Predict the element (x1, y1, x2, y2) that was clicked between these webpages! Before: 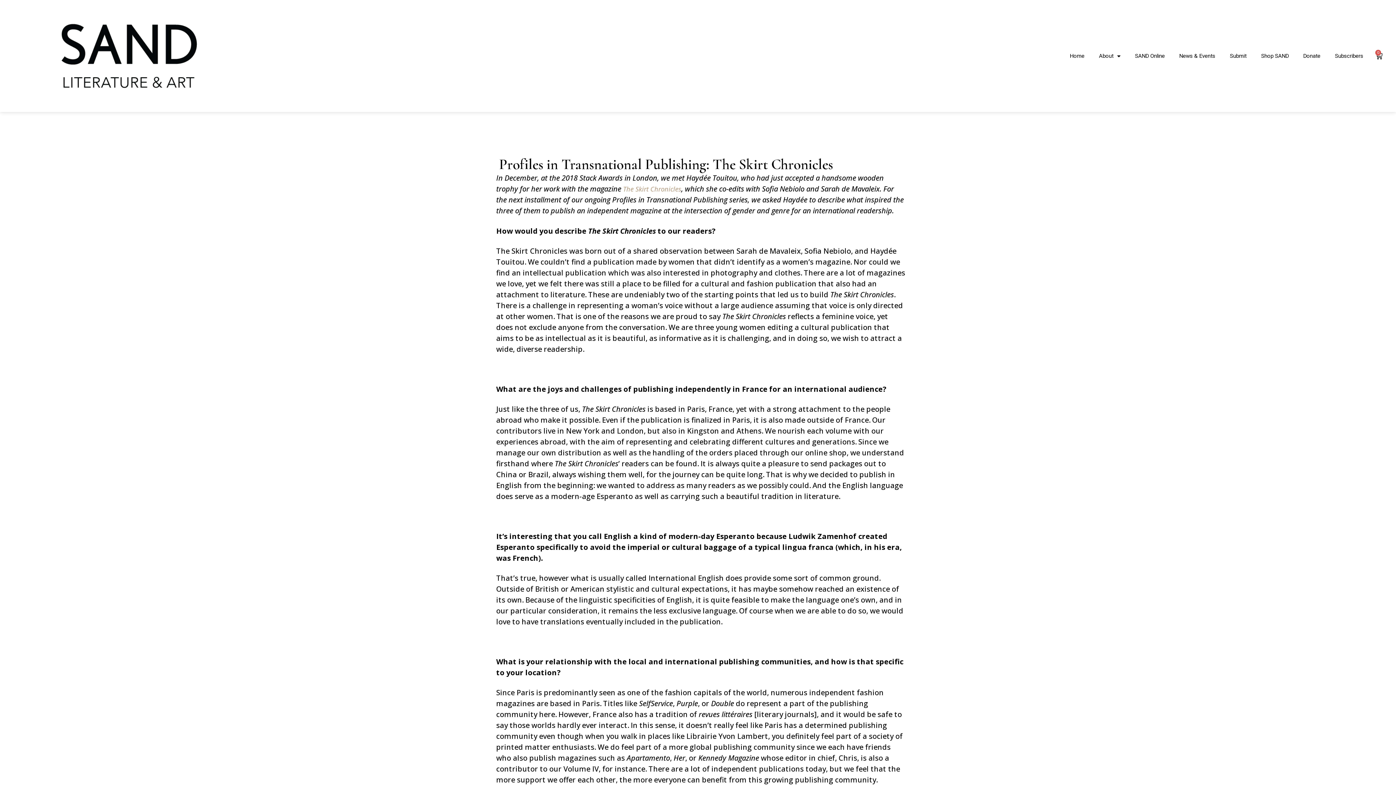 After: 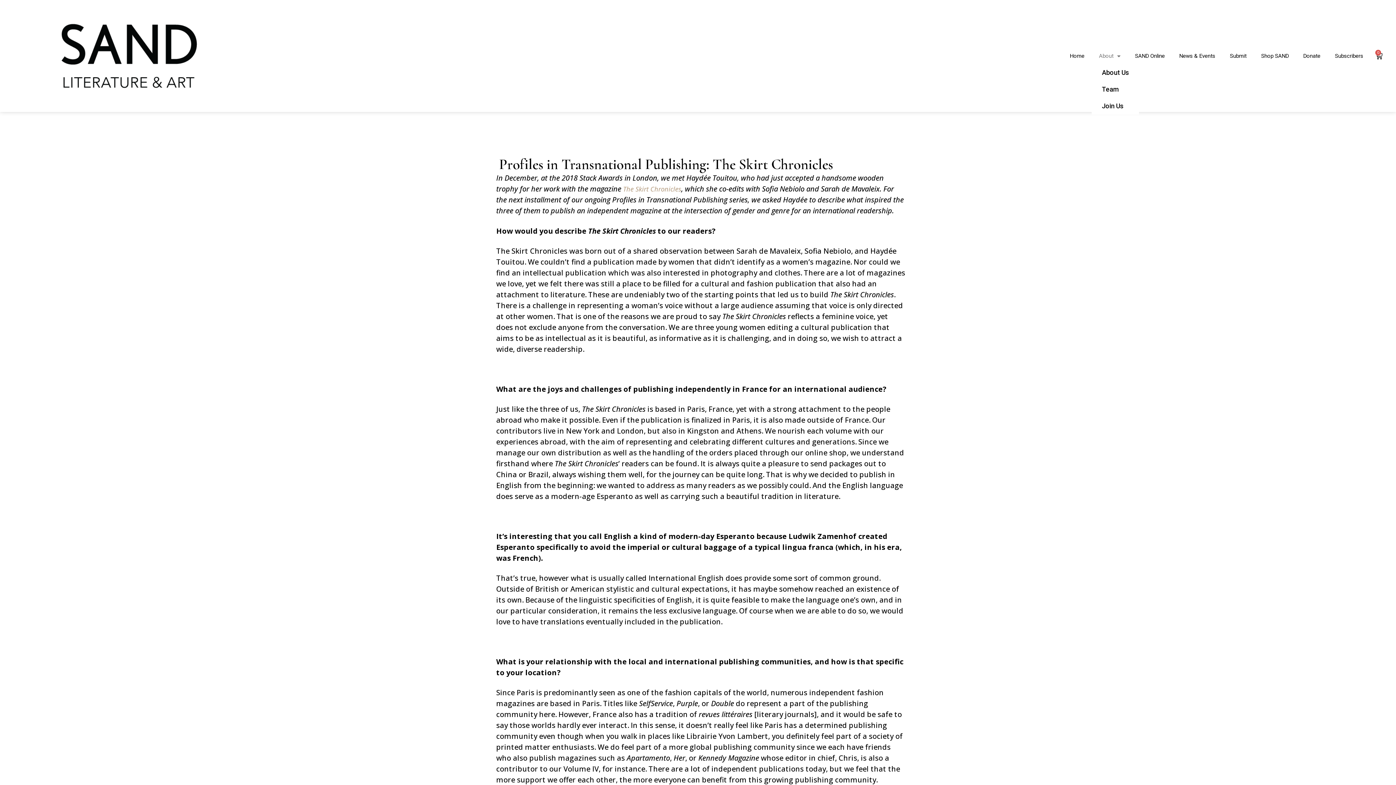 Action: label: About bbox: (1091, 47, 1127, 64)